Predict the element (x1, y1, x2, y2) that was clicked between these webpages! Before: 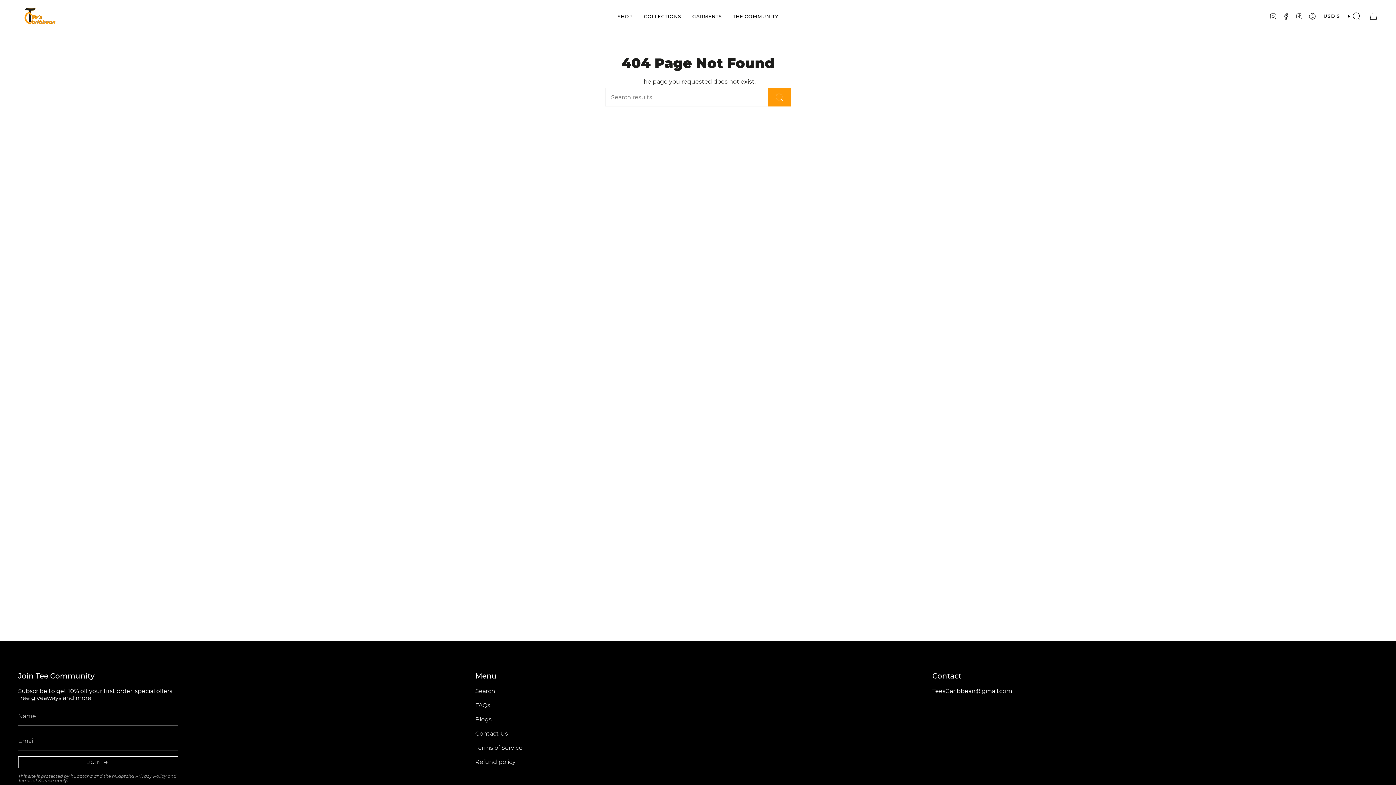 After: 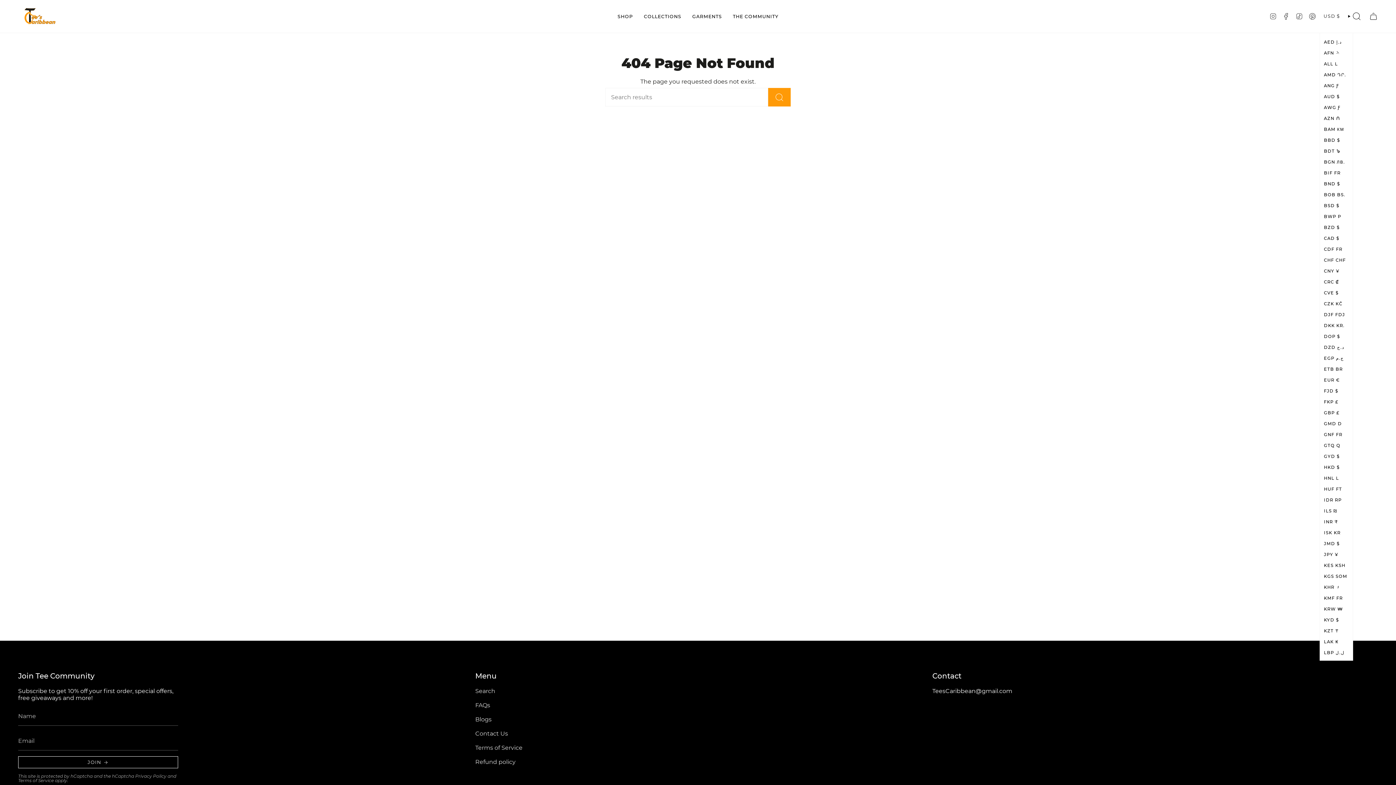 Action: label: USD $ bbox: (1319, 0, 1344, 32)